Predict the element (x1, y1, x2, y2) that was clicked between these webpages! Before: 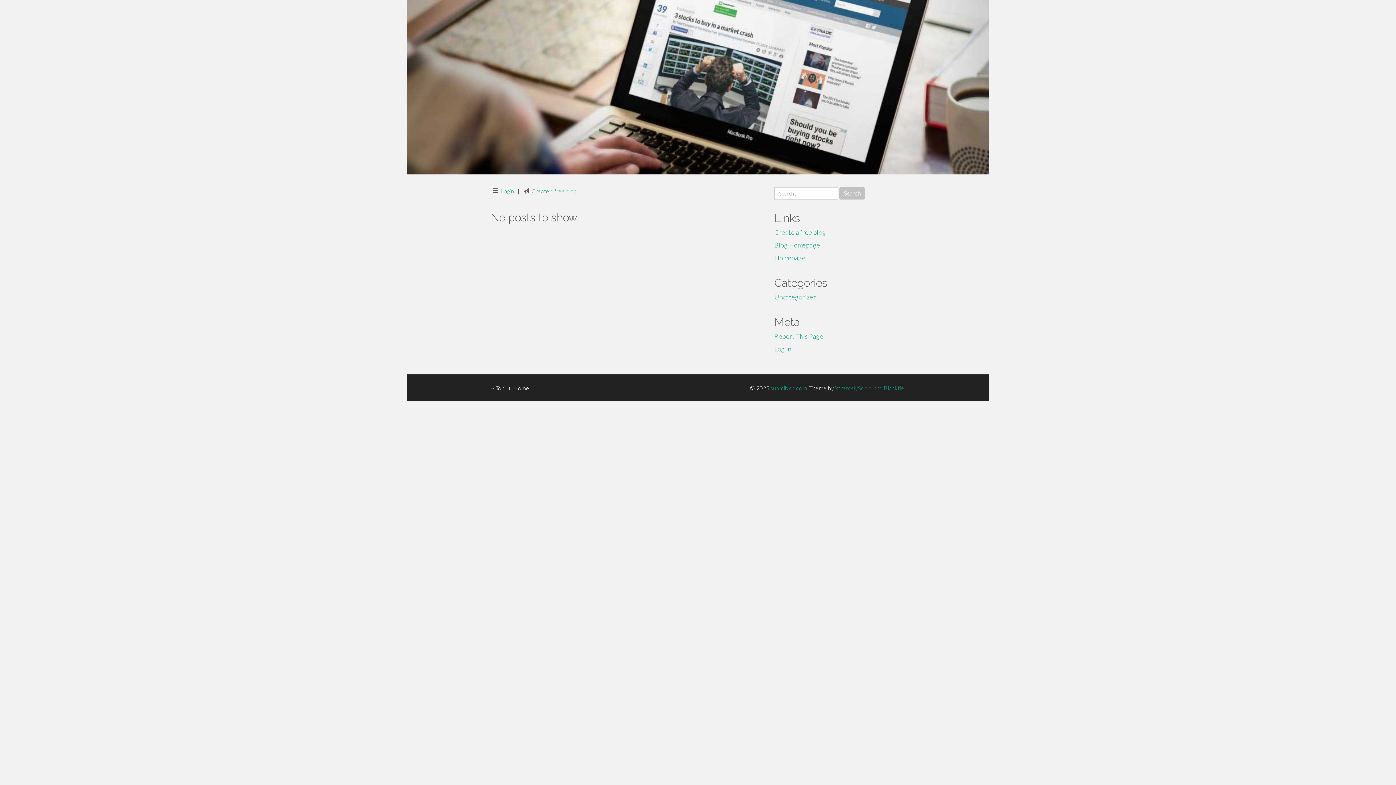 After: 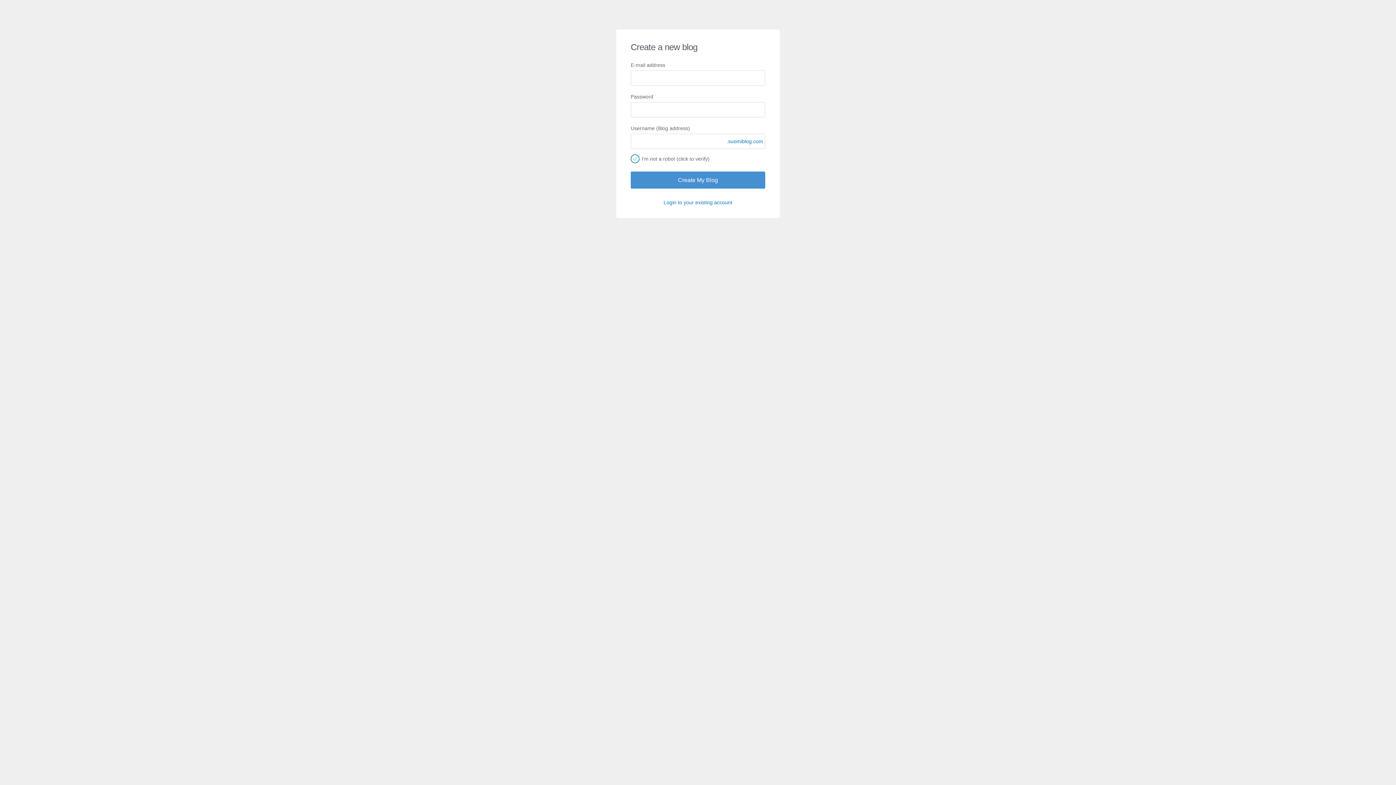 Action: label: Create a free blog bbox: (531, 187, 576, 194)